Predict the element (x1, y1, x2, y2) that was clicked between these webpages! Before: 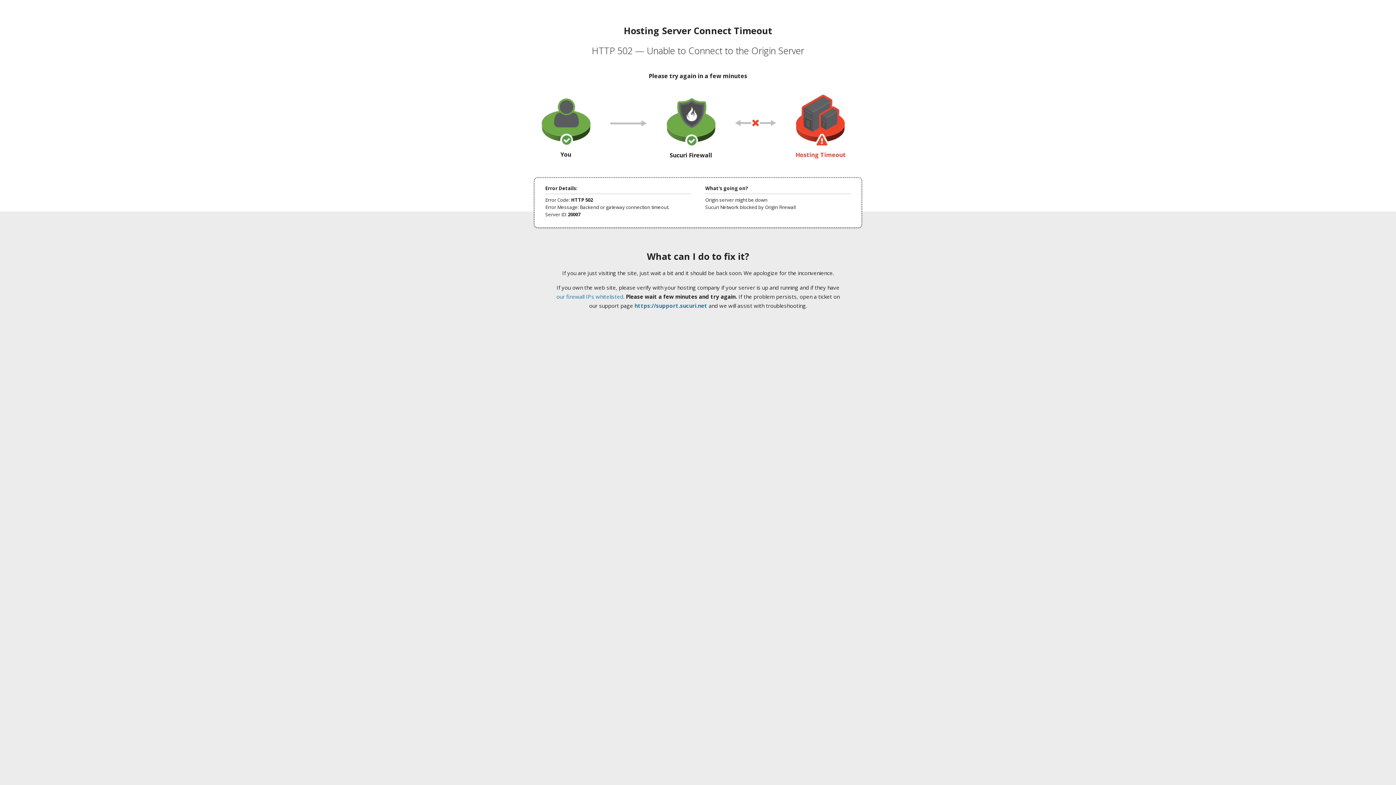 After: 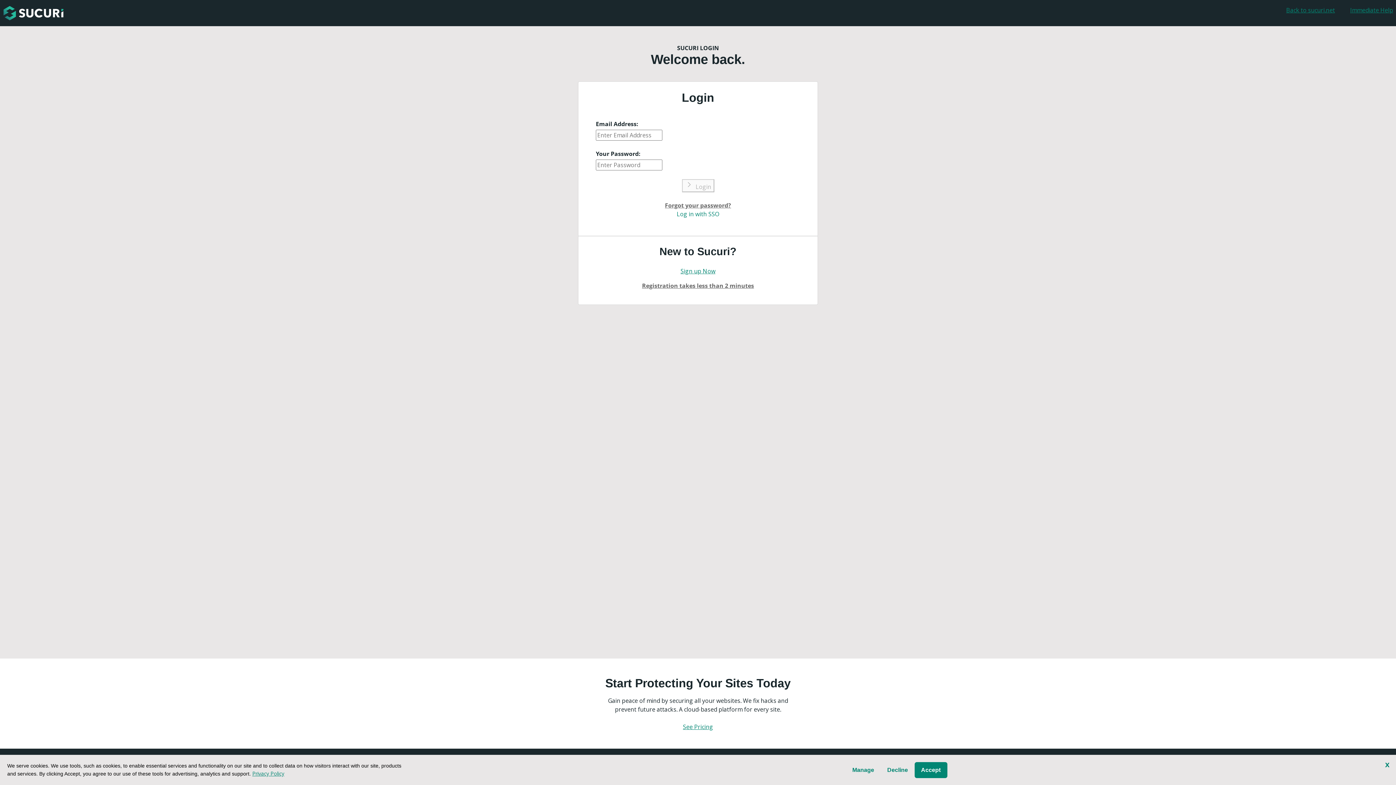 Action: bbox: (634, 302, 707, 309) label: https://support.sucuri.net